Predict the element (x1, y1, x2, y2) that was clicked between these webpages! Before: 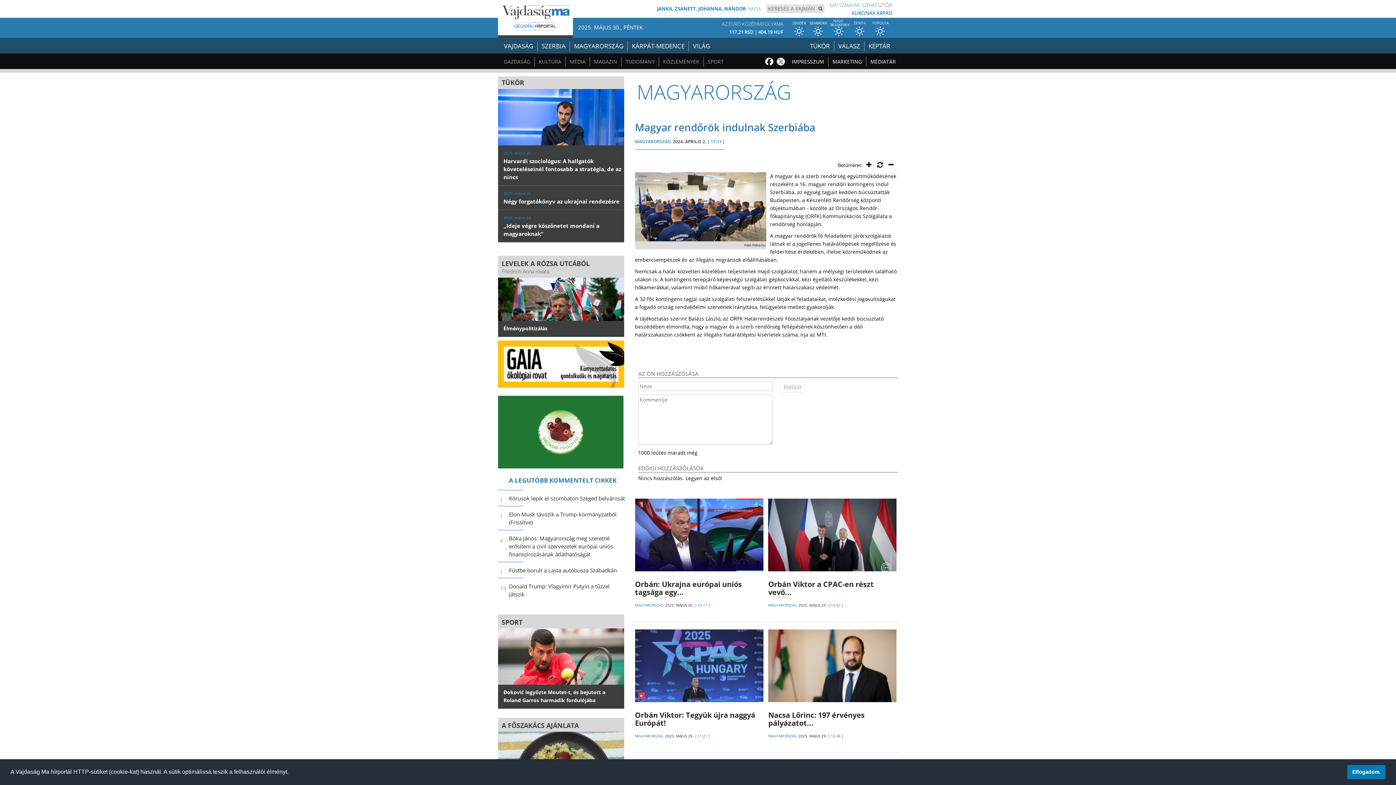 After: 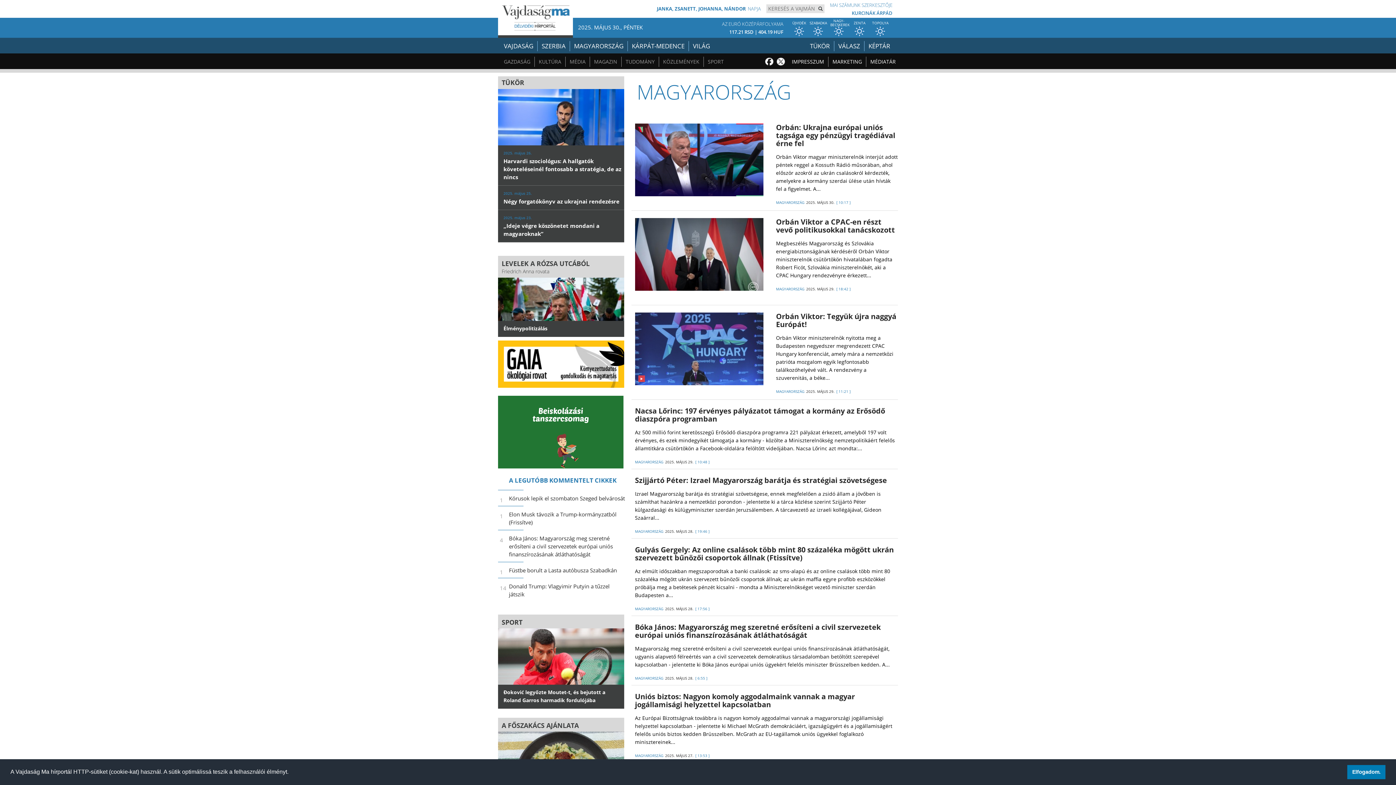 Action: label: MAGYARORSZÁG bbox: (573, 41, 624, 51)